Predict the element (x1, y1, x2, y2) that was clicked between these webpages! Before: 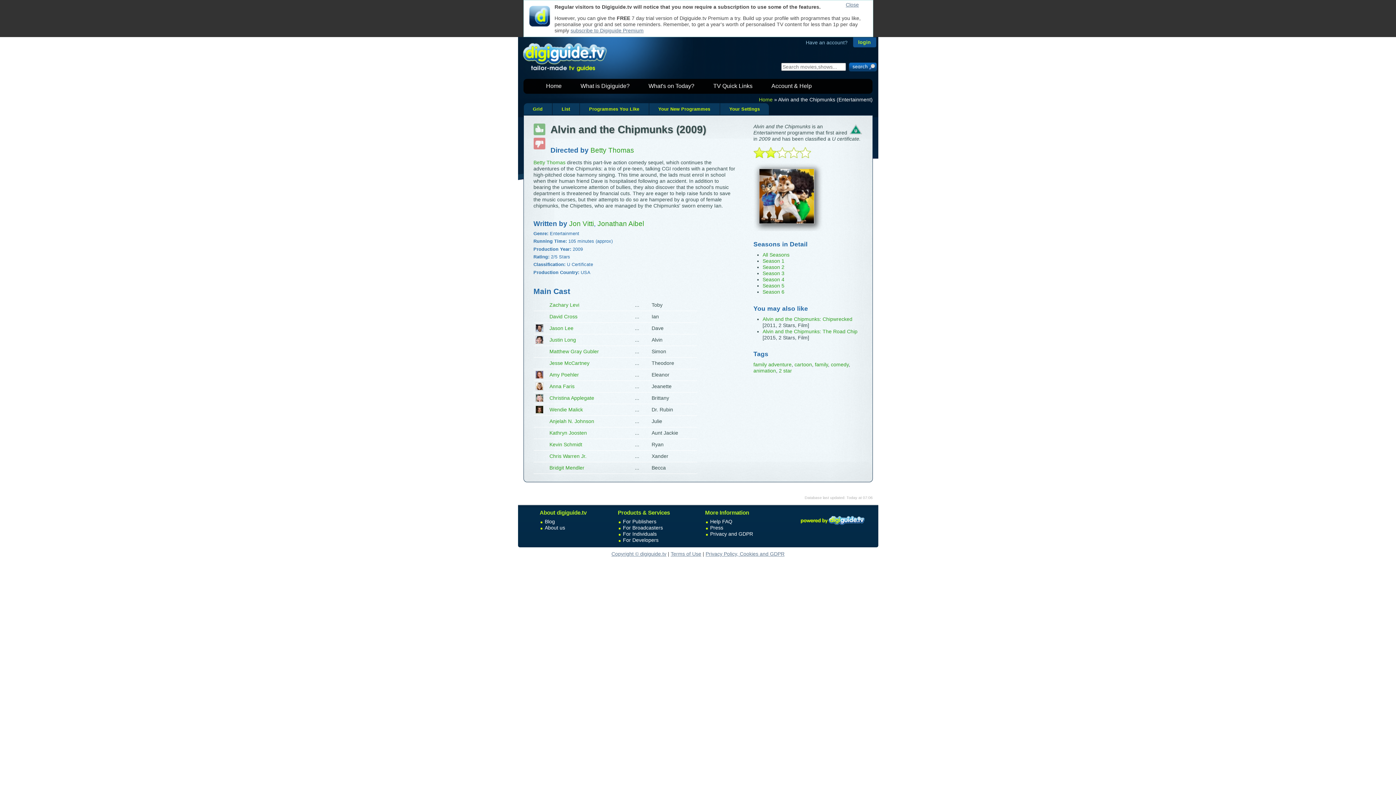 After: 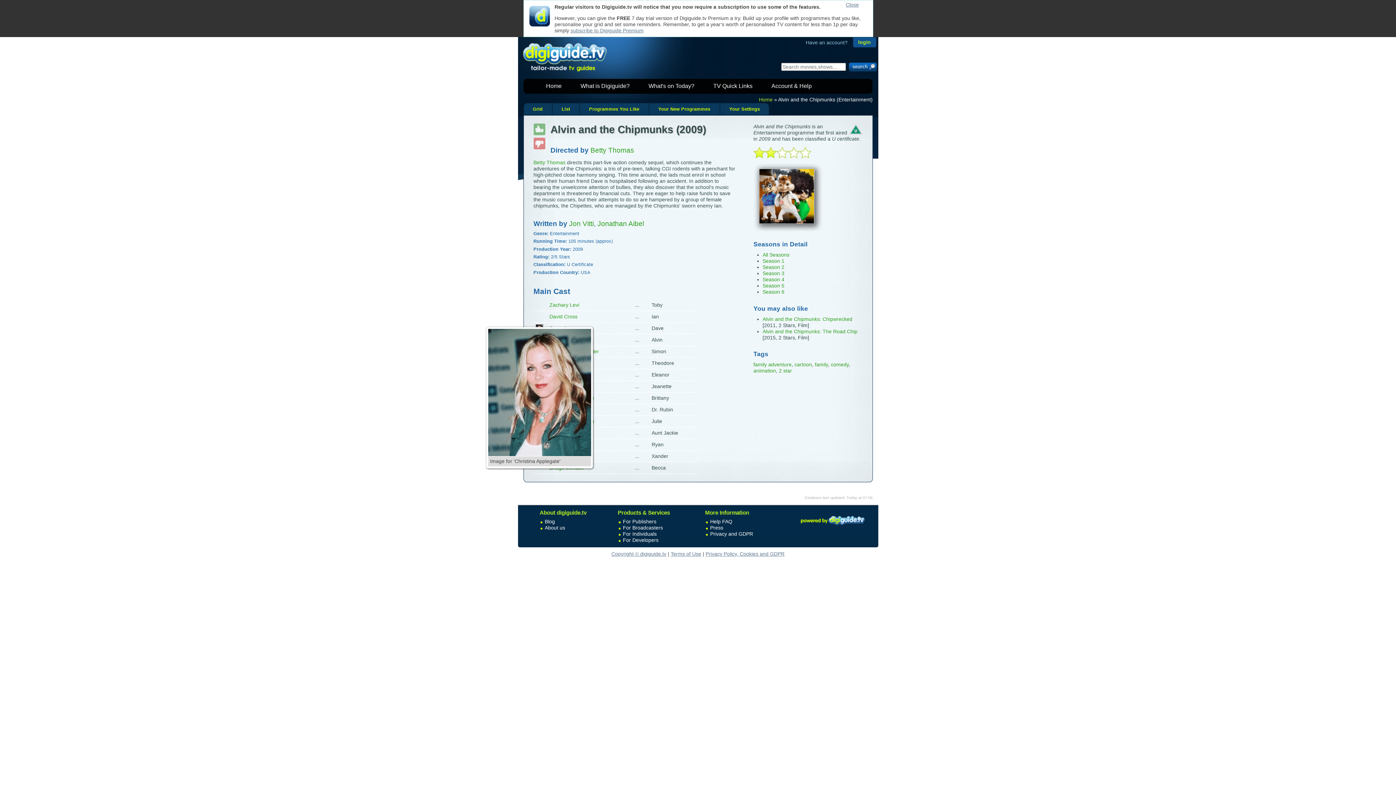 Action: bbox: (535, 394, 543, 400)